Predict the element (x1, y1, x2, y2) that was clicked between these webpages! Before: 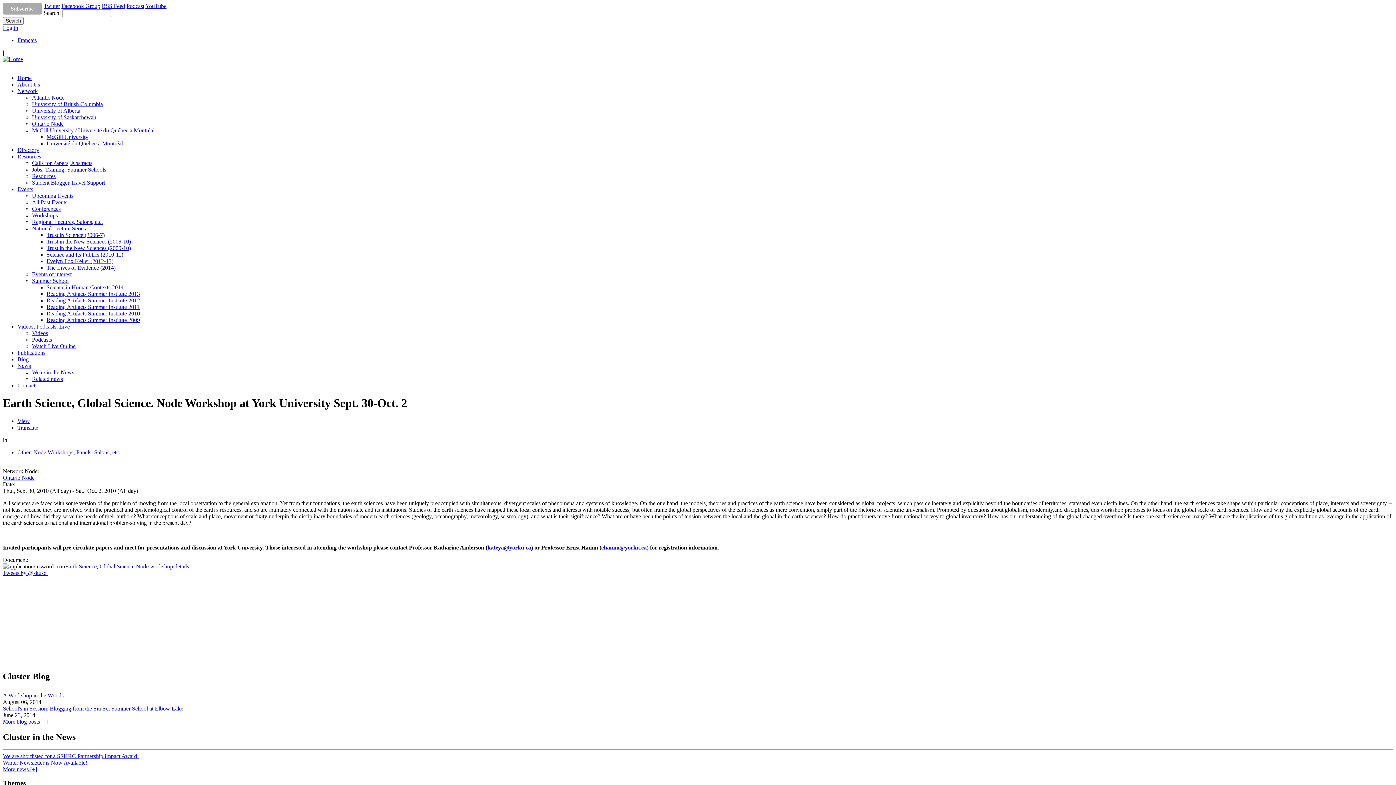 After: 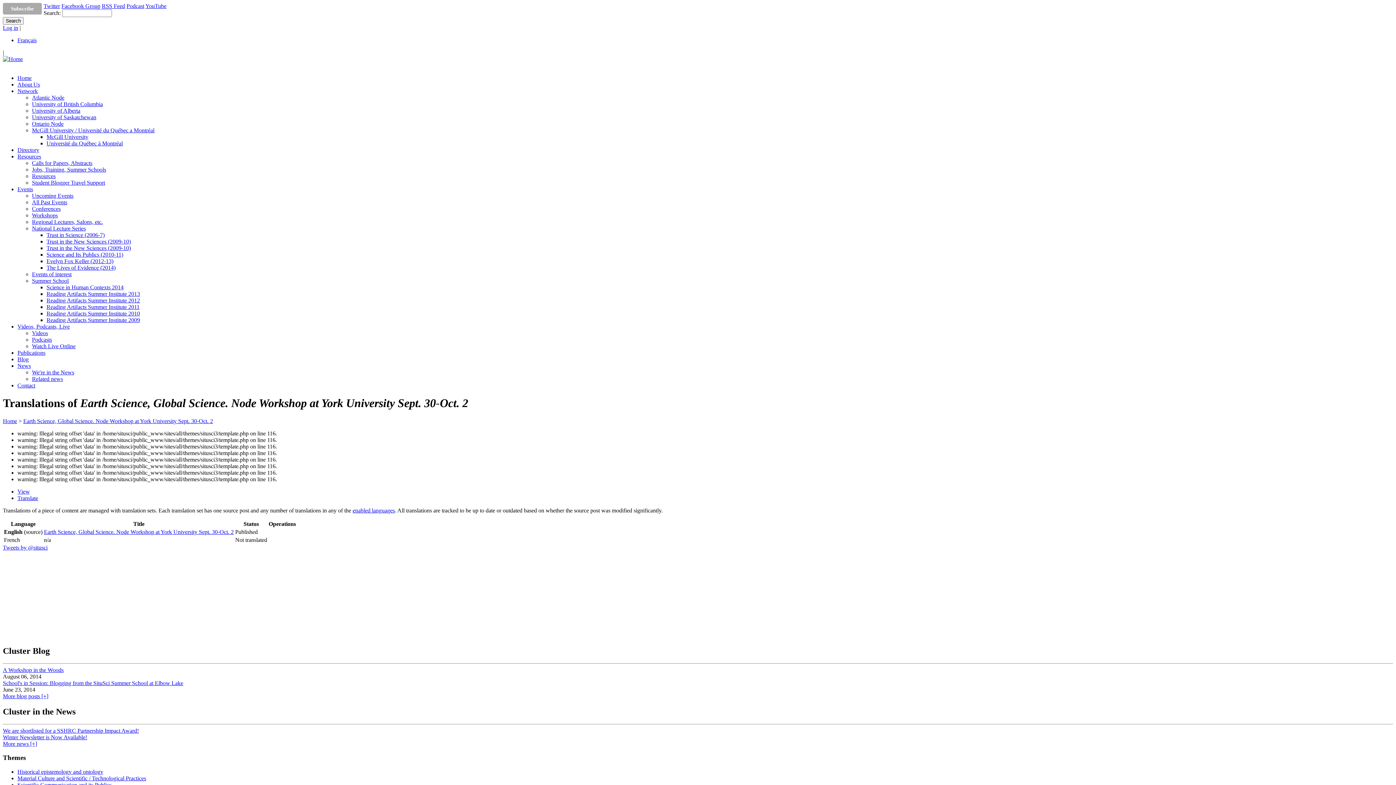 Action: bbox: (17, 424, 38, 430) label: Translate